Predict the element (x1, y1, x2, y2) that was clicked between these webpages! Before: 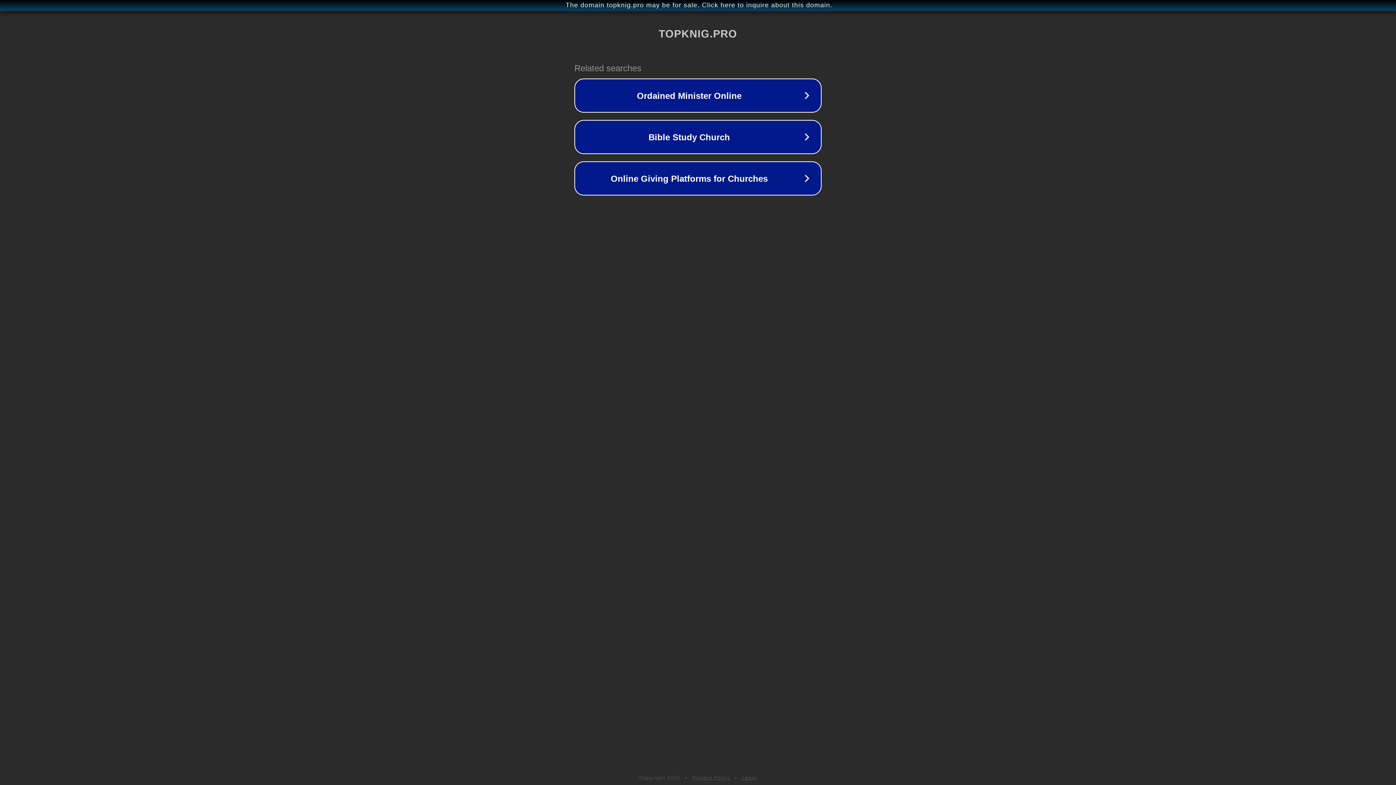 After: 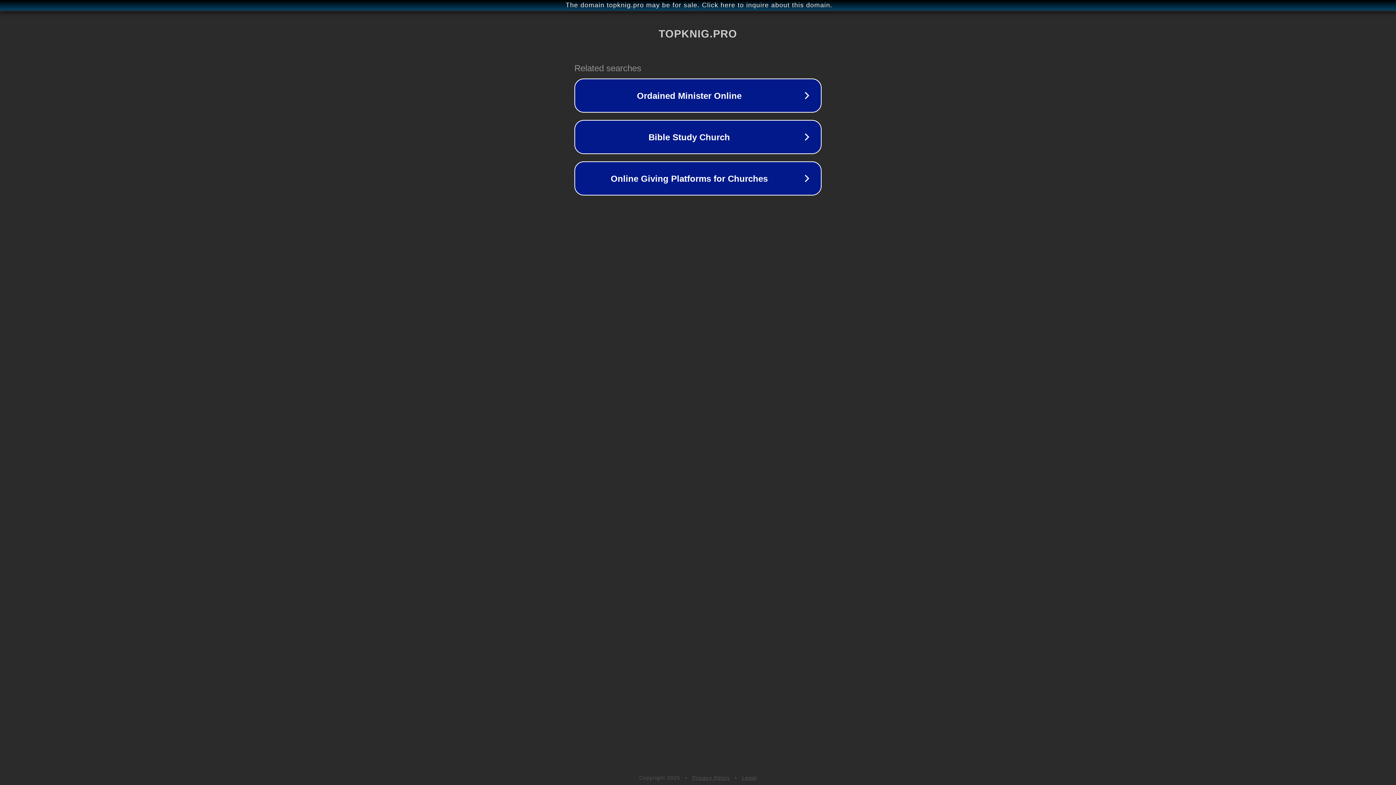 Action: label: Privacy Policy bbox: (692, 775, 730, 781)